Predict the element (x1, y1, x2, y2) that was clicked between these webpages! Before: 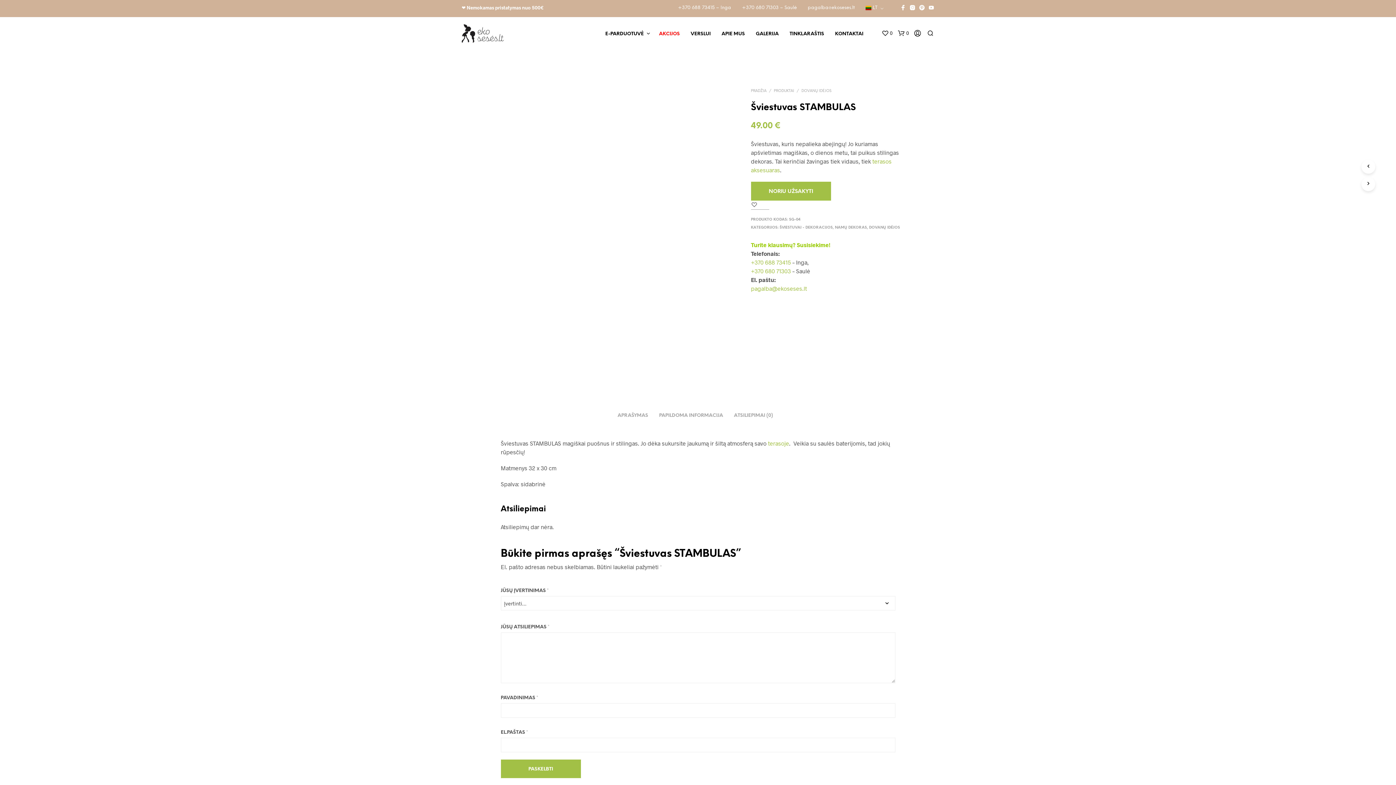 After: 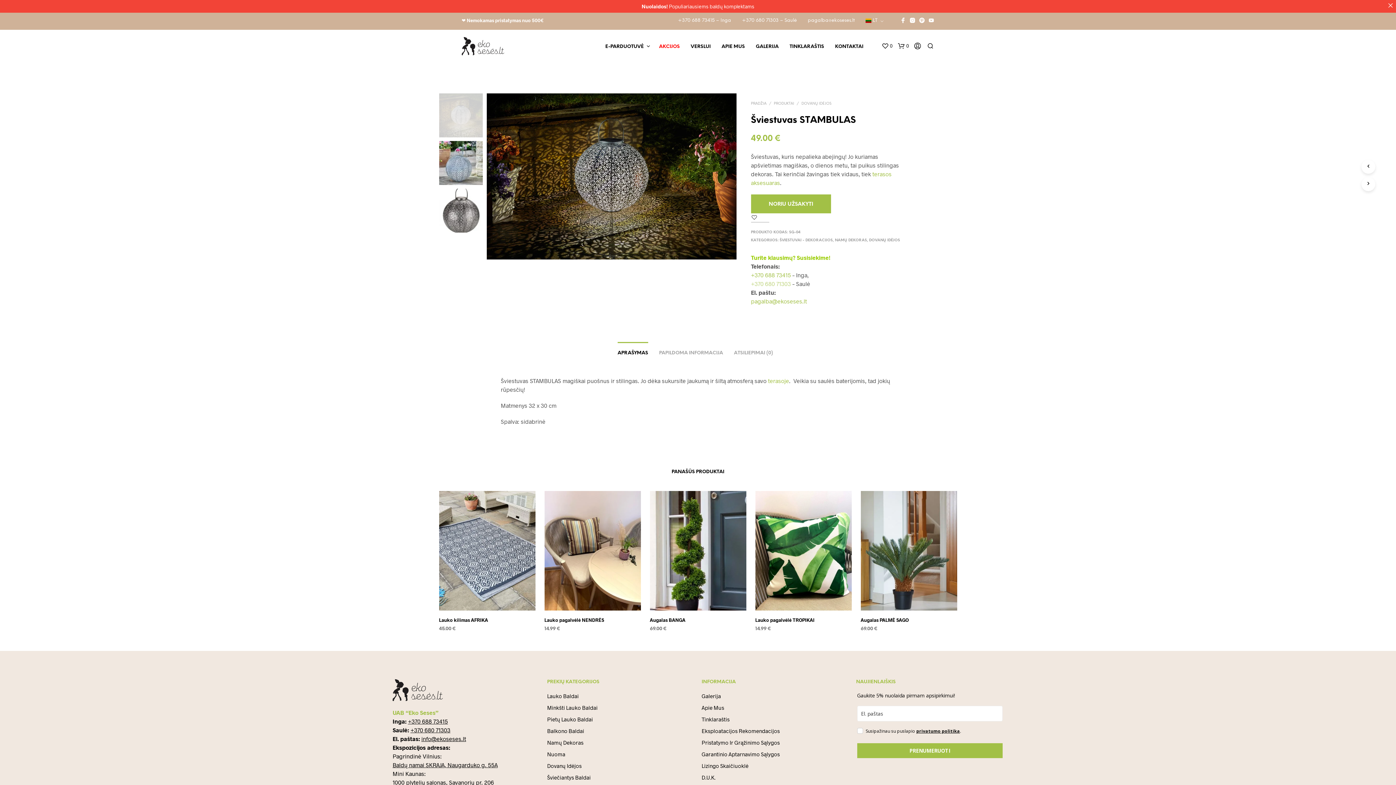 Action: bbox: (751, 267, 791, 274) label: +370 680 71303